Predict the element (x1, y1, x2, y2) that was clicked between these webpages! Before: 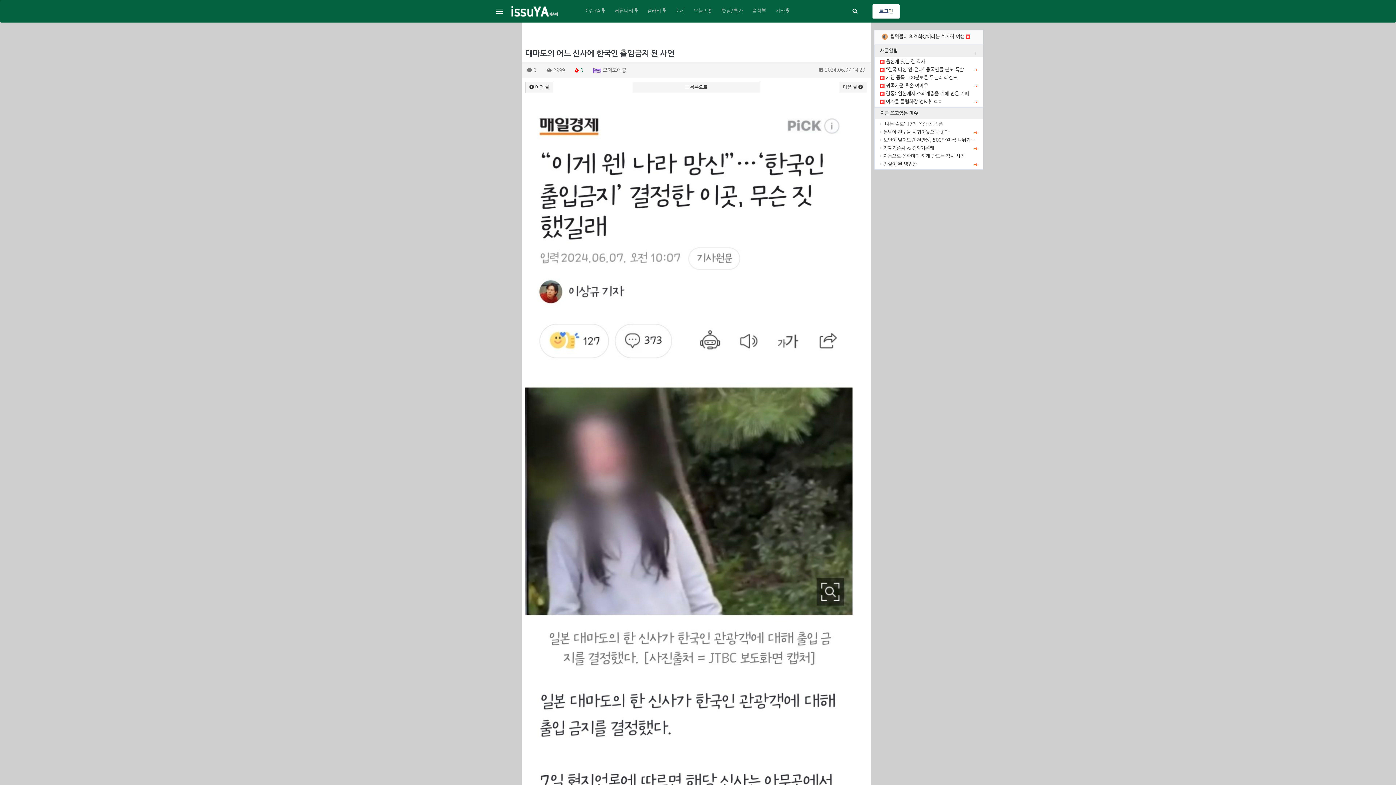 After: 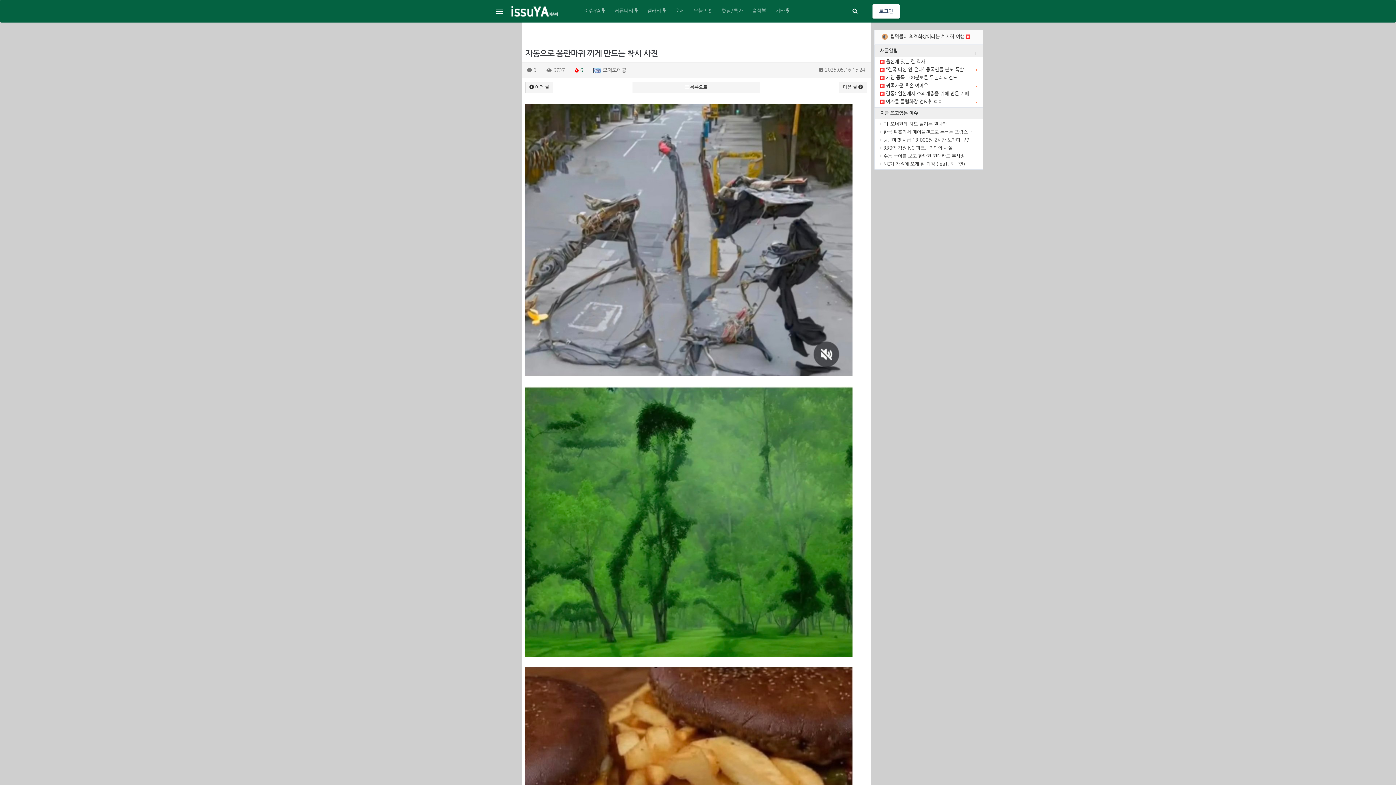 Action: label:  자동으로 음란마귀 끼게 만드는 착시 사진 bbox: (880, 153, 965, 158)